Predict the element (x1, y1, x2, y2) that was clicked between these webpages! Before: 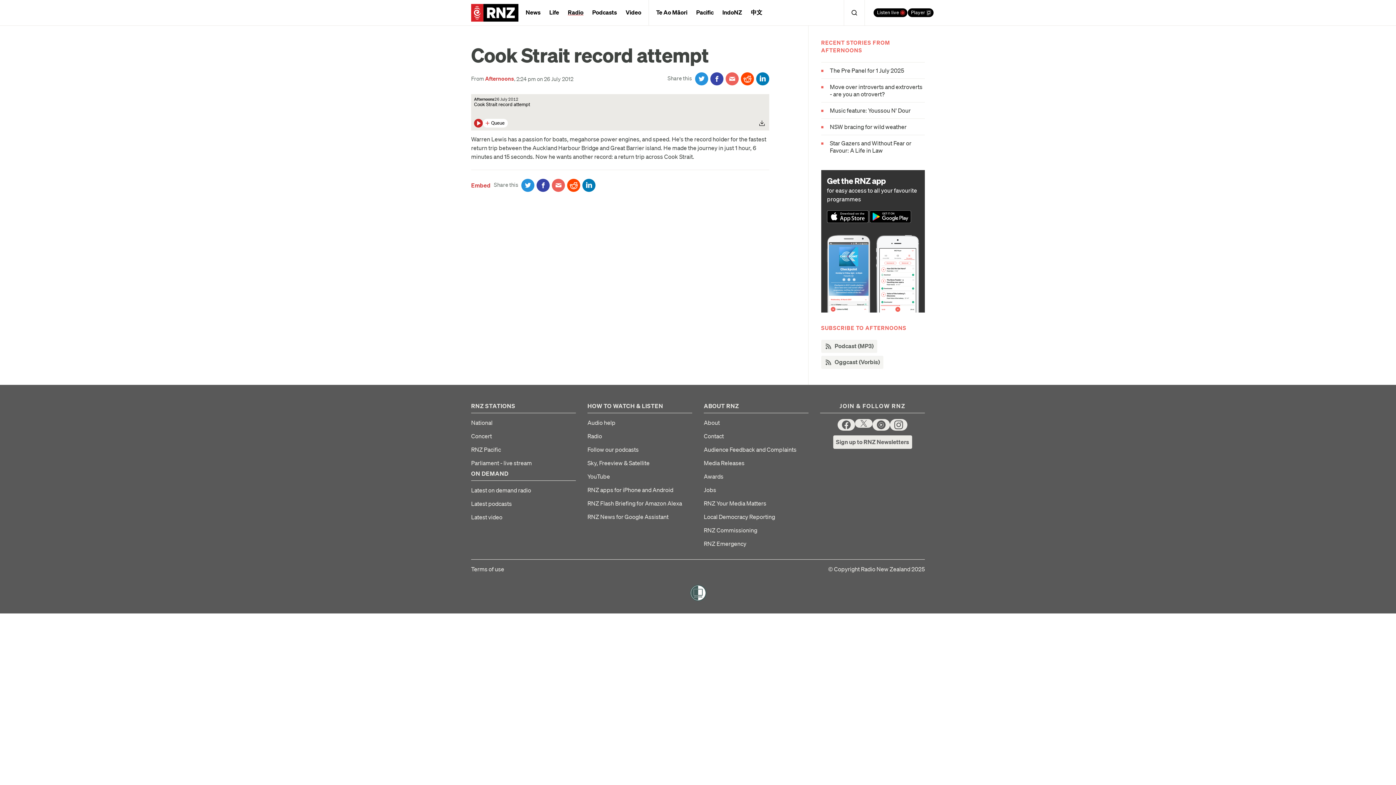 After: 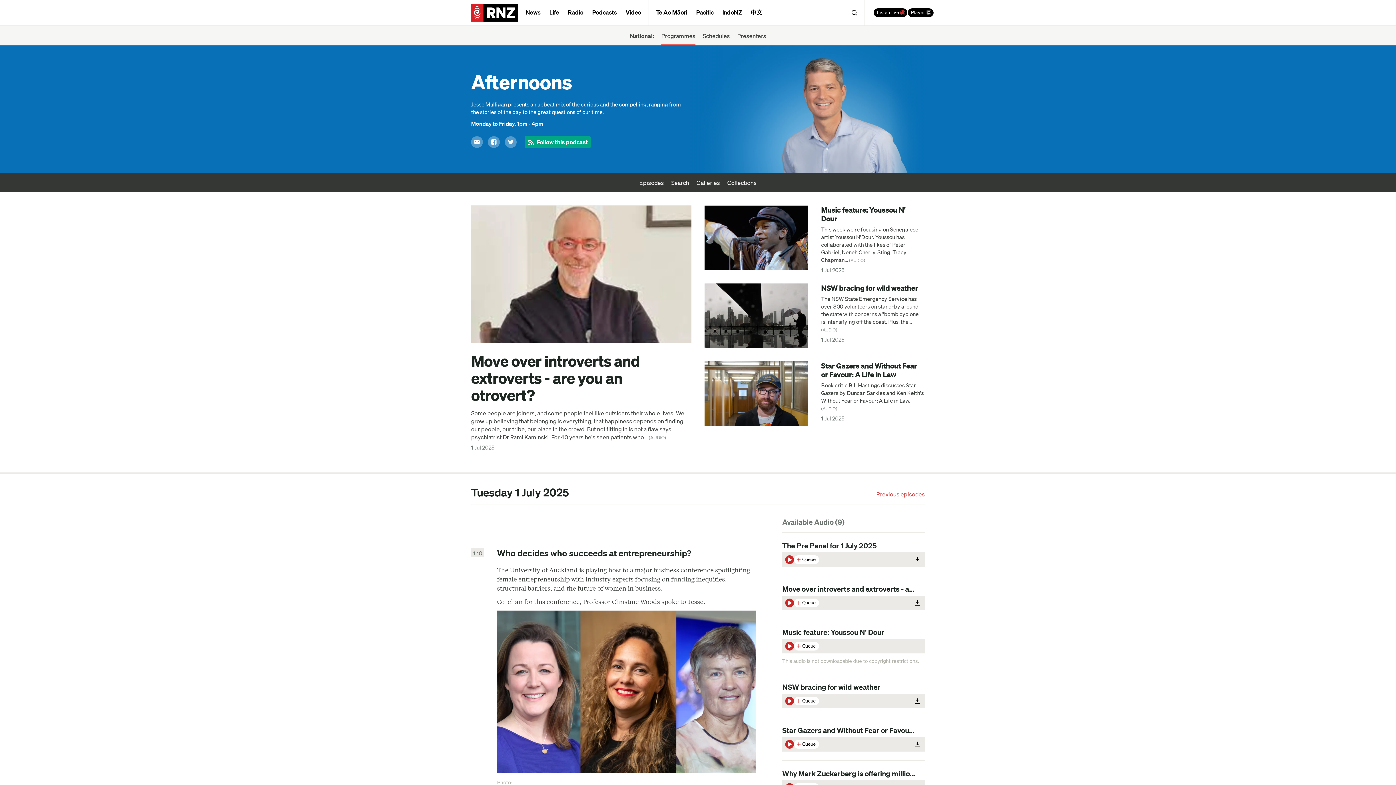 Action: label: Afternoons bbox: (485, 74, 514, 82)